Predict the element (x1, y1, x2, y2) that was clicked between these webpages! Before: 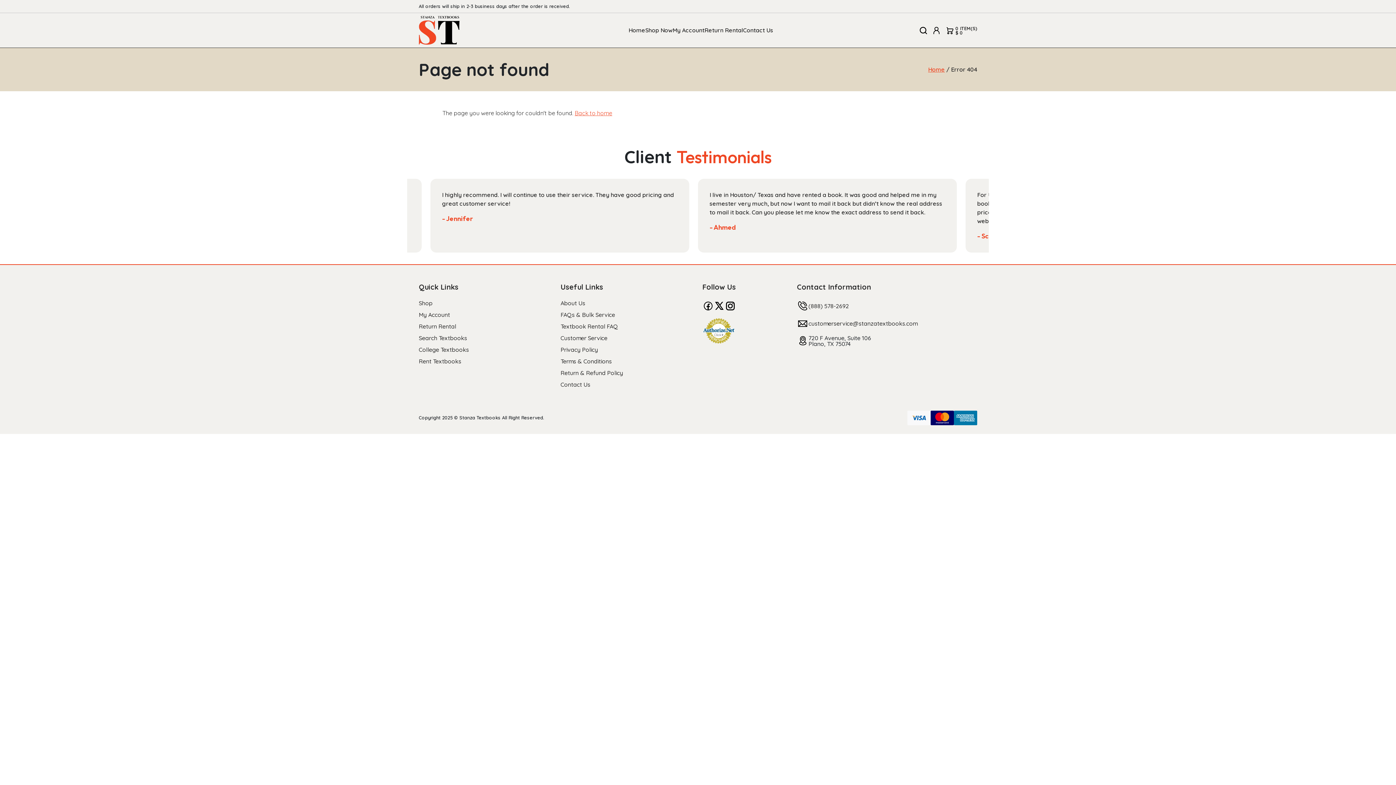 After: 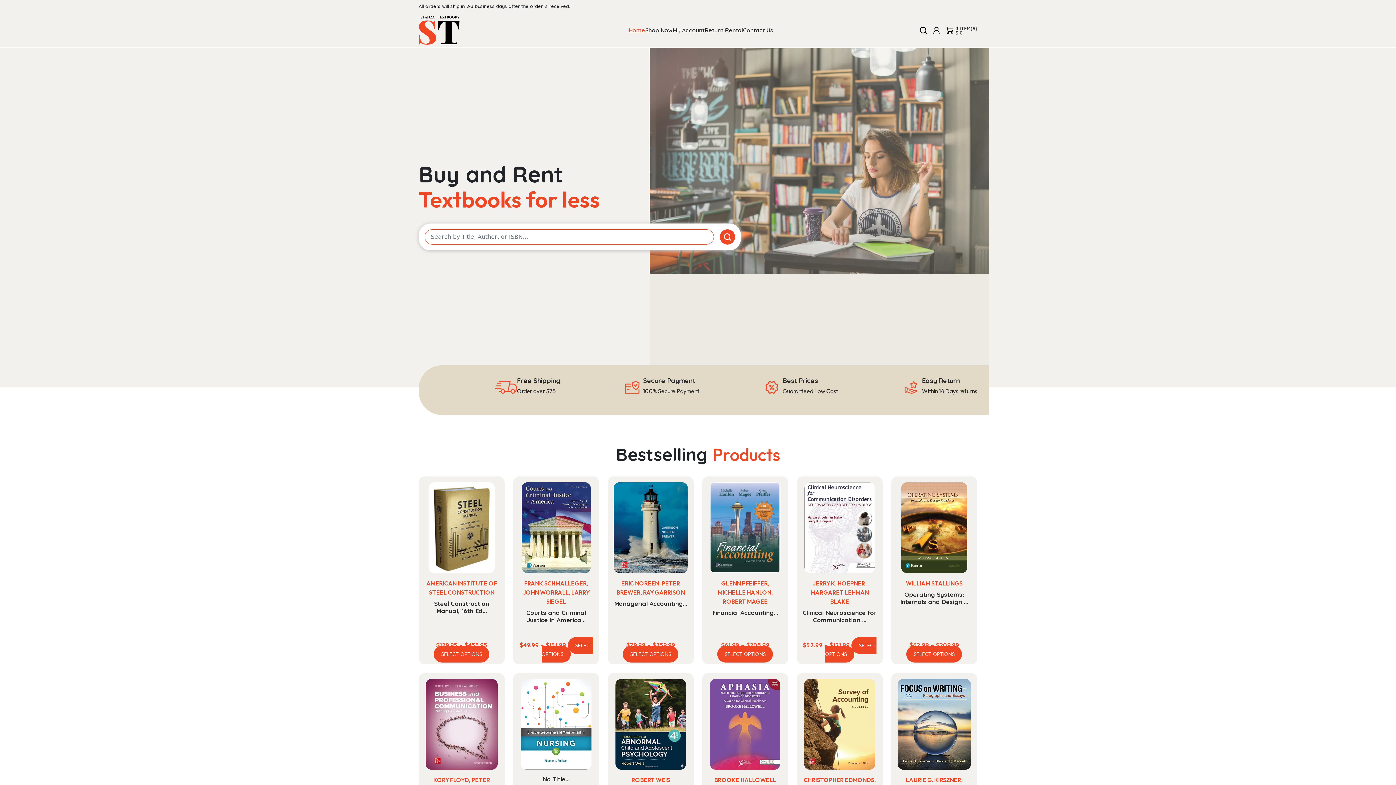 Action: bbox: (574, 109, 612, 116) label: Back to home